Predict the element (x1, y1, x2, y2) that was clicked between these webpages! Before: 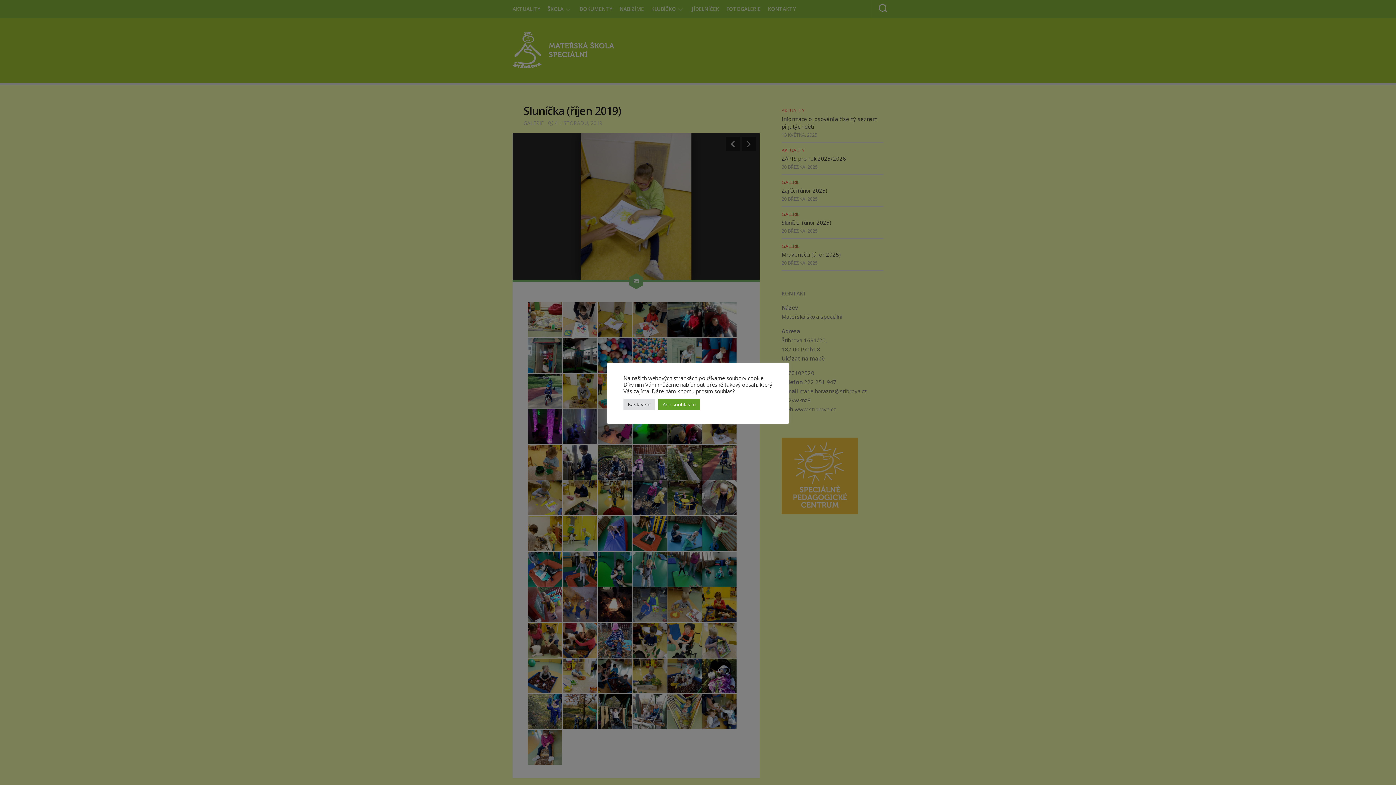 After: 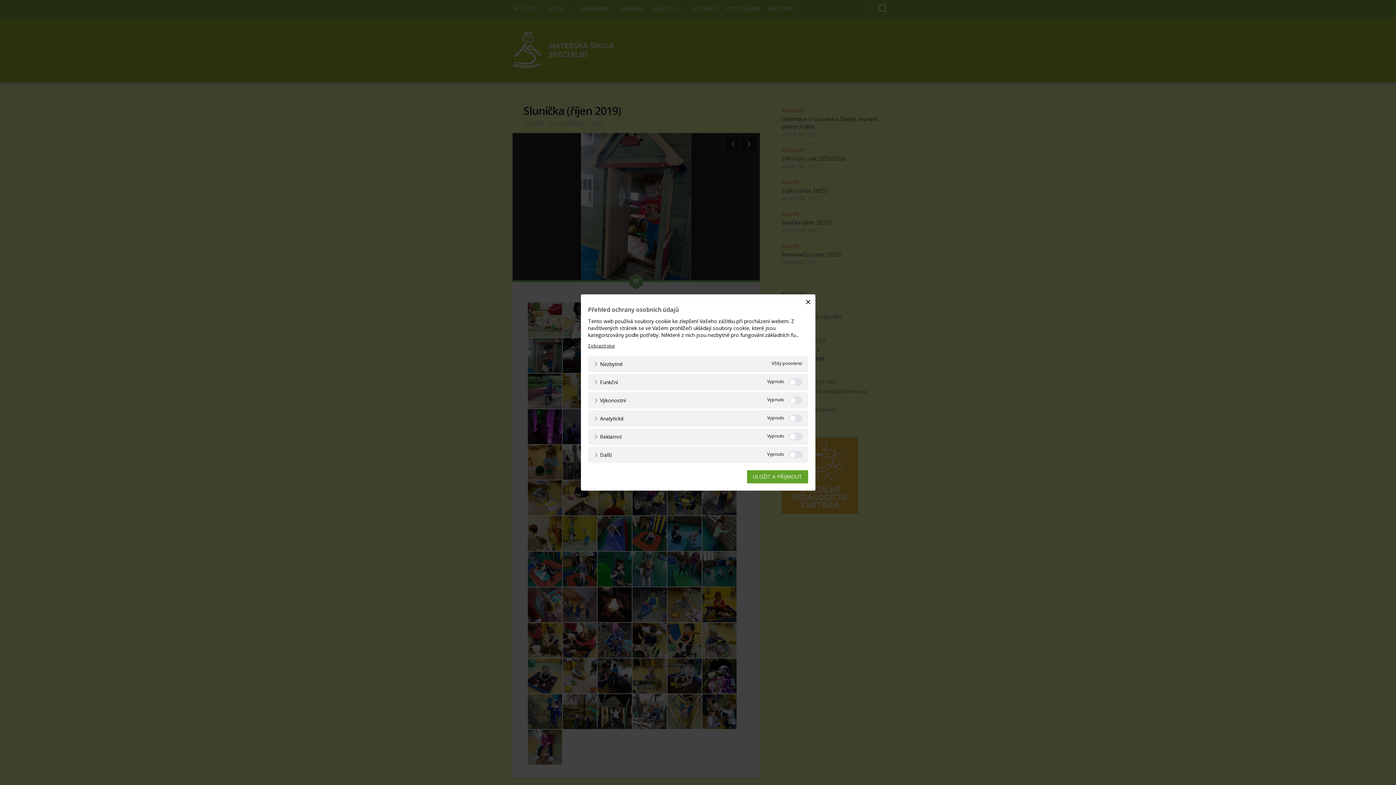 Action: bbox: (623, 399, 654, 410) label: Nastavení